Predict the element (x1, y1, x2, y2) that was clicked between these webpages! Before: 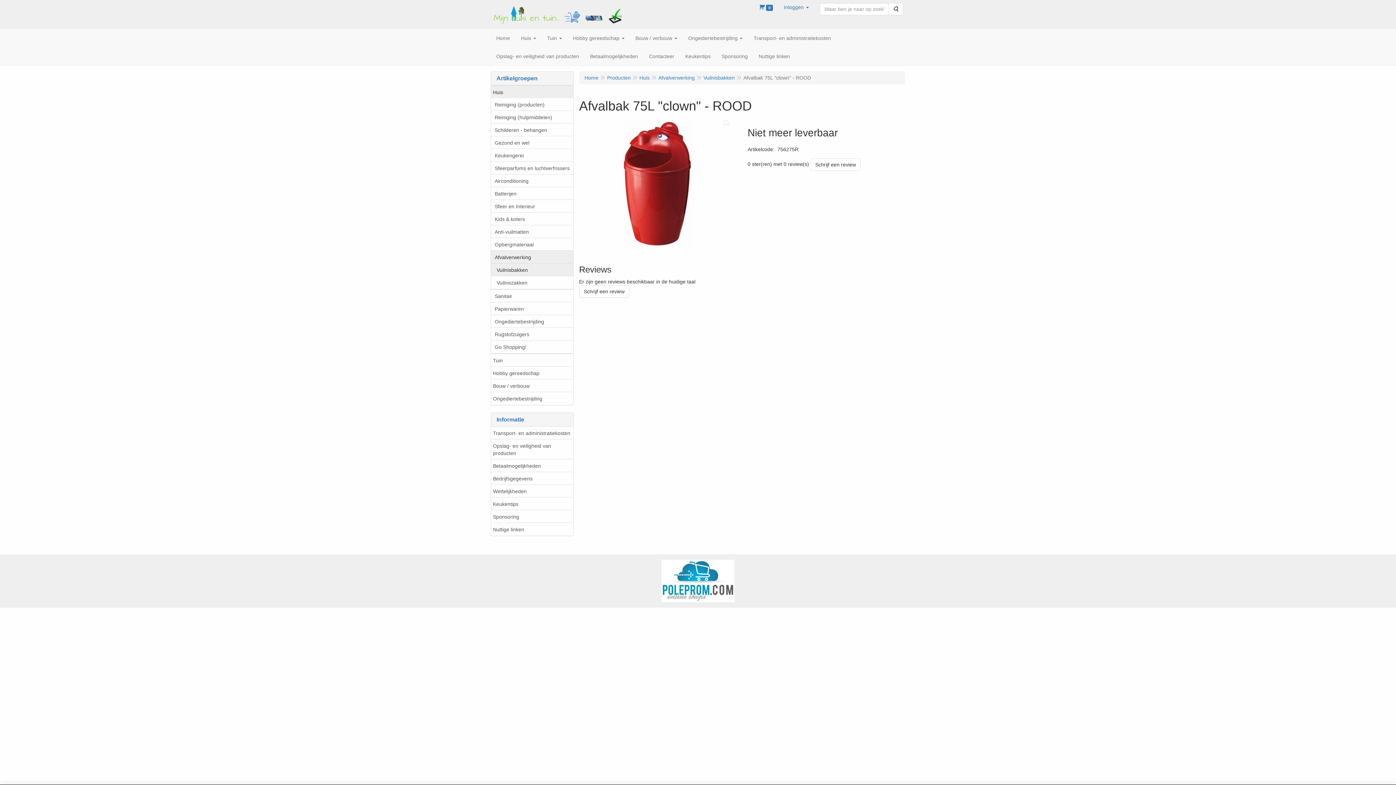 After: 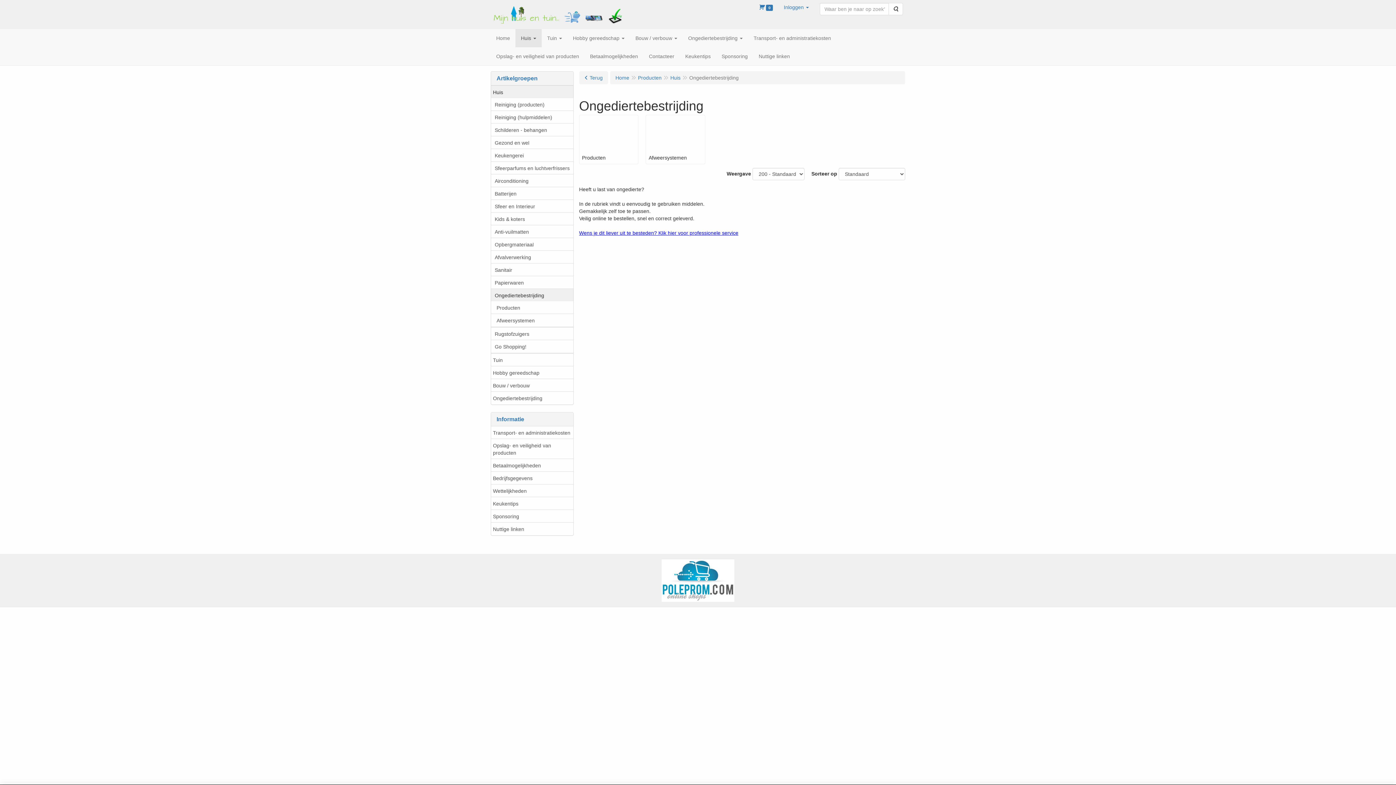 Action: bbox: (491, 314, 573, 328) label: Ongediertebestrijding